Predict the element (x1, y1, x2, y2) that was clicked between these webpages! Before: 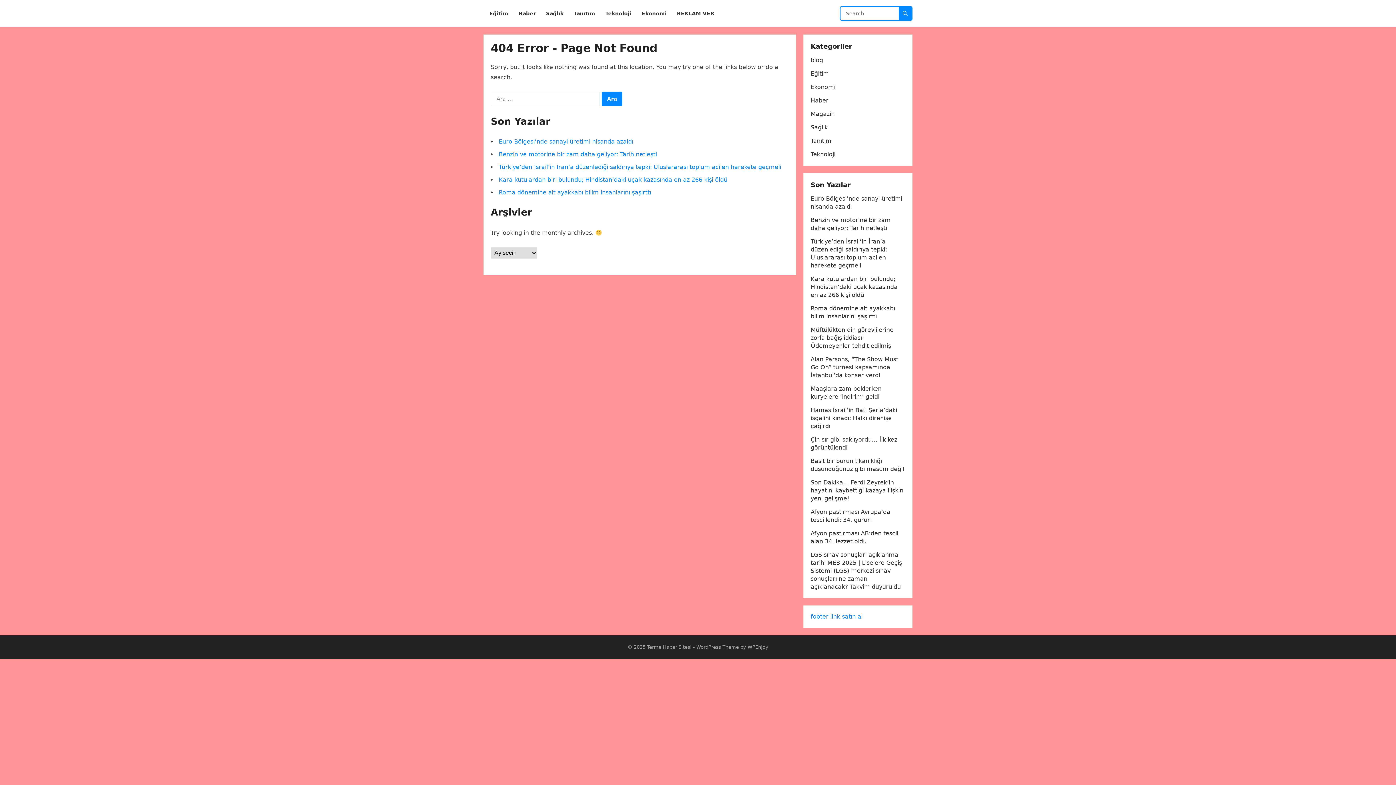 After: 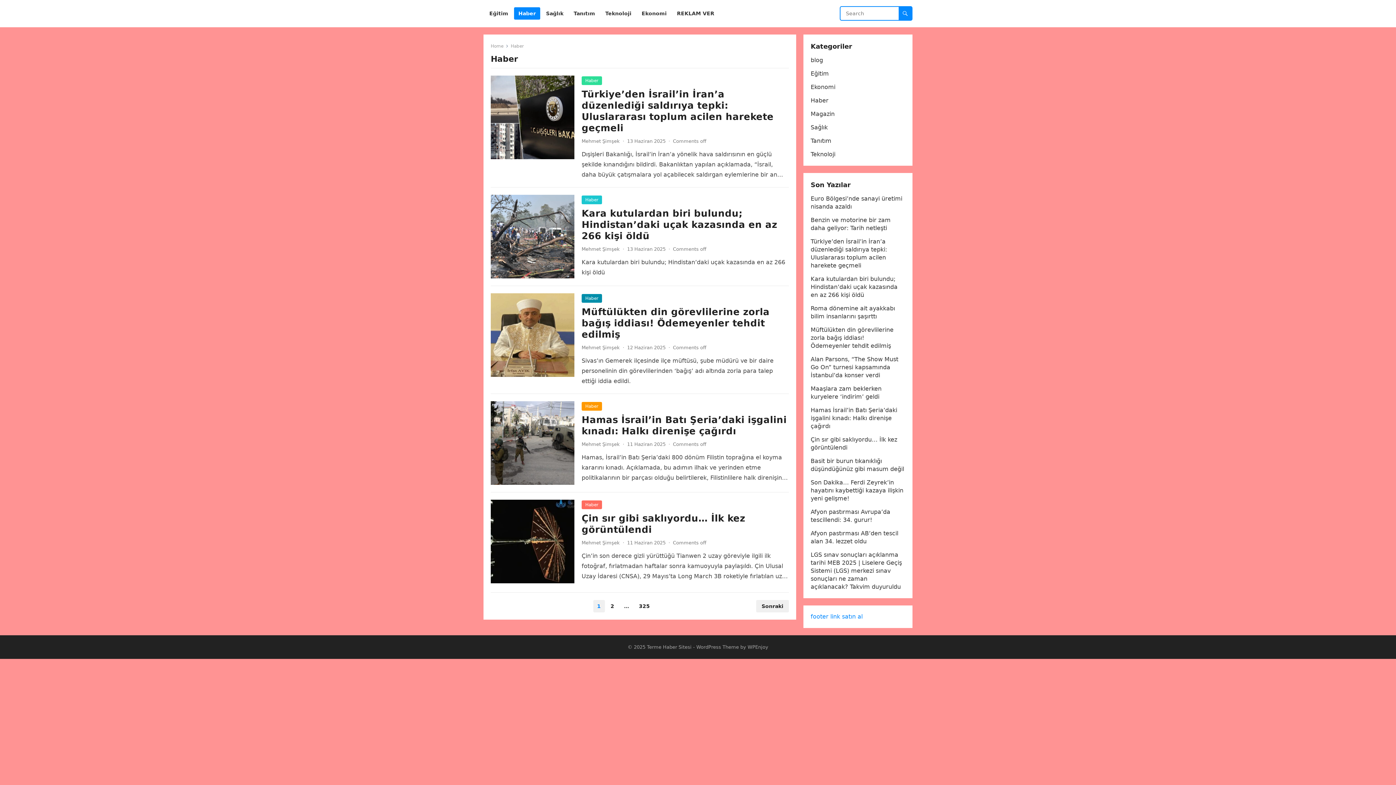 Action: label: Haber bbox: (514, 0, 540, 27)